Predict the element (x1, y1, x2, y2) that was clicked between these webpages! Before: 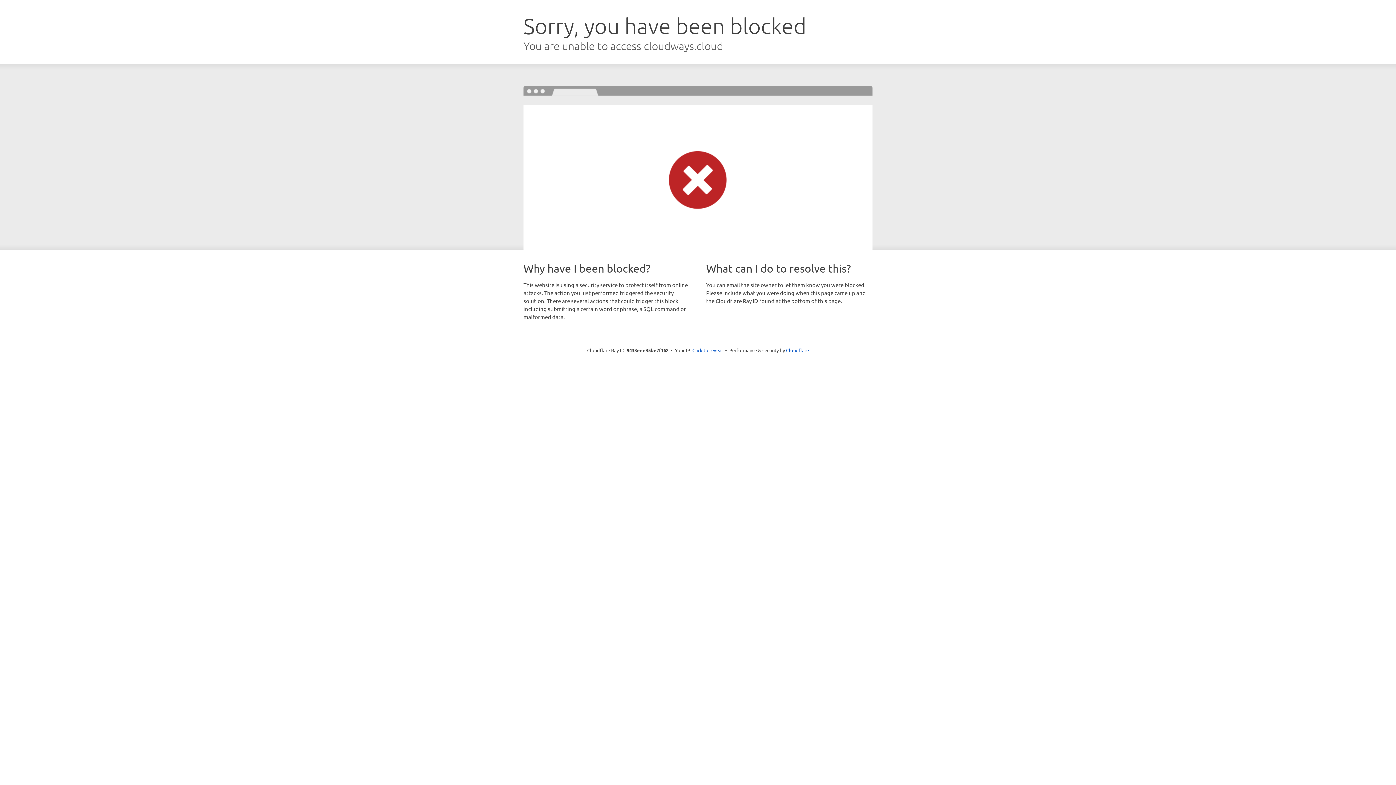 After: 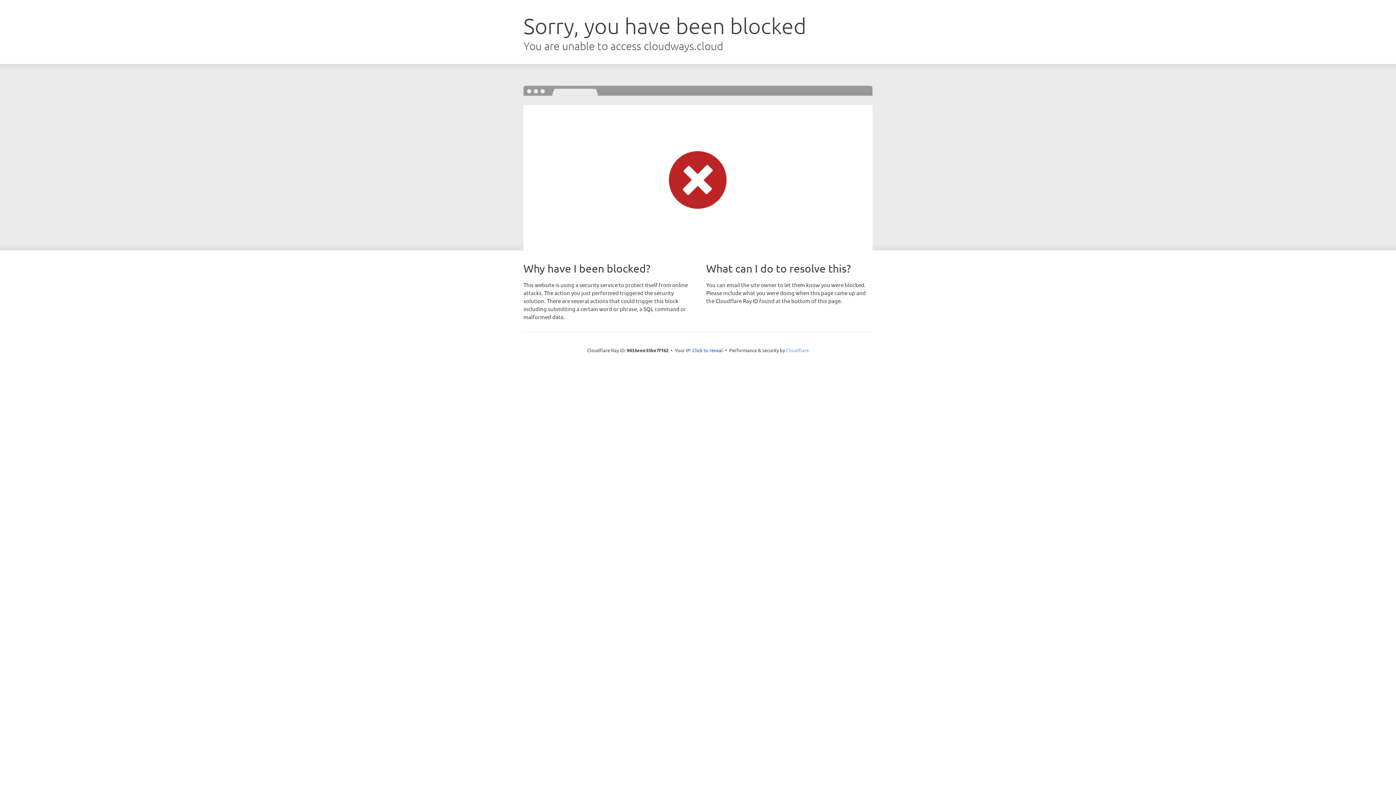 Action: bbox: (786, 347, 809, 353) label: Cloudflare